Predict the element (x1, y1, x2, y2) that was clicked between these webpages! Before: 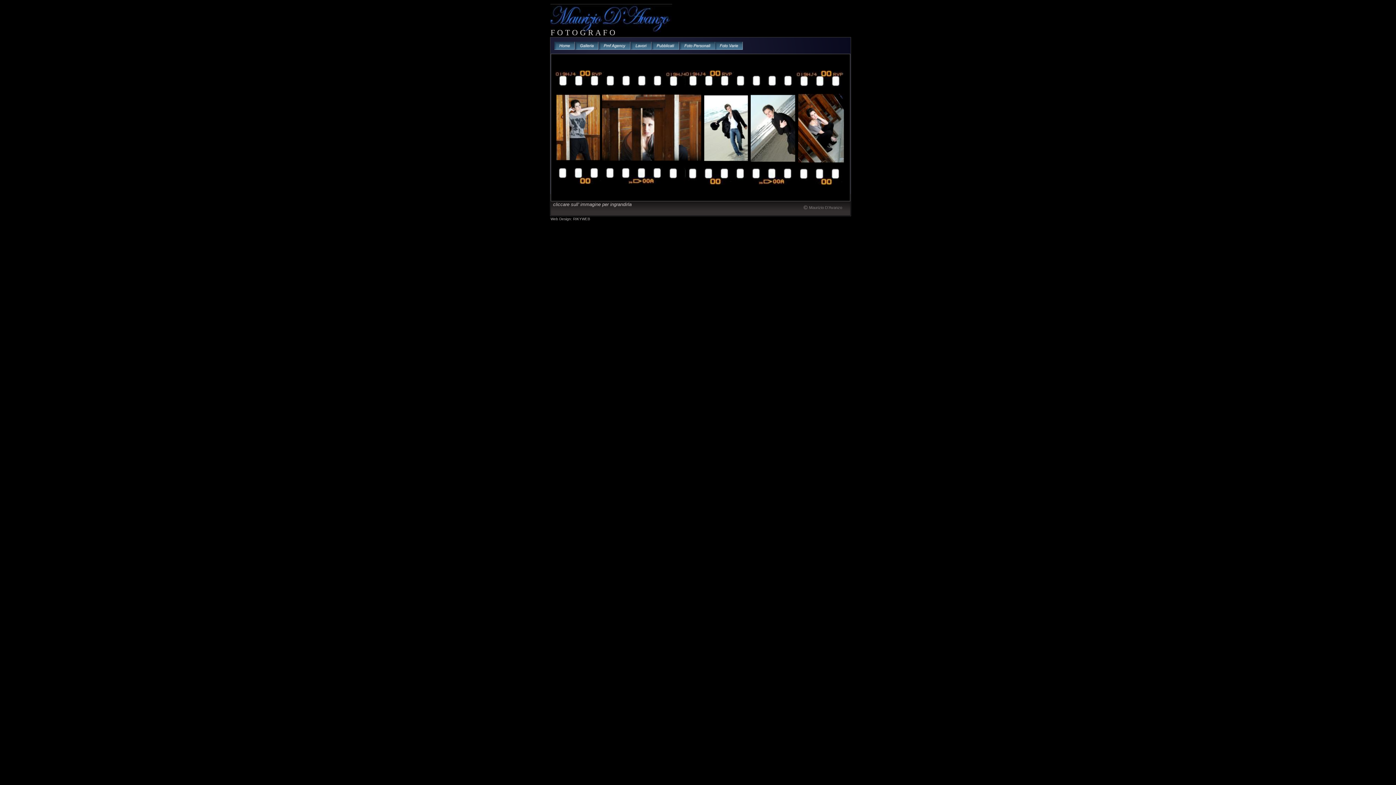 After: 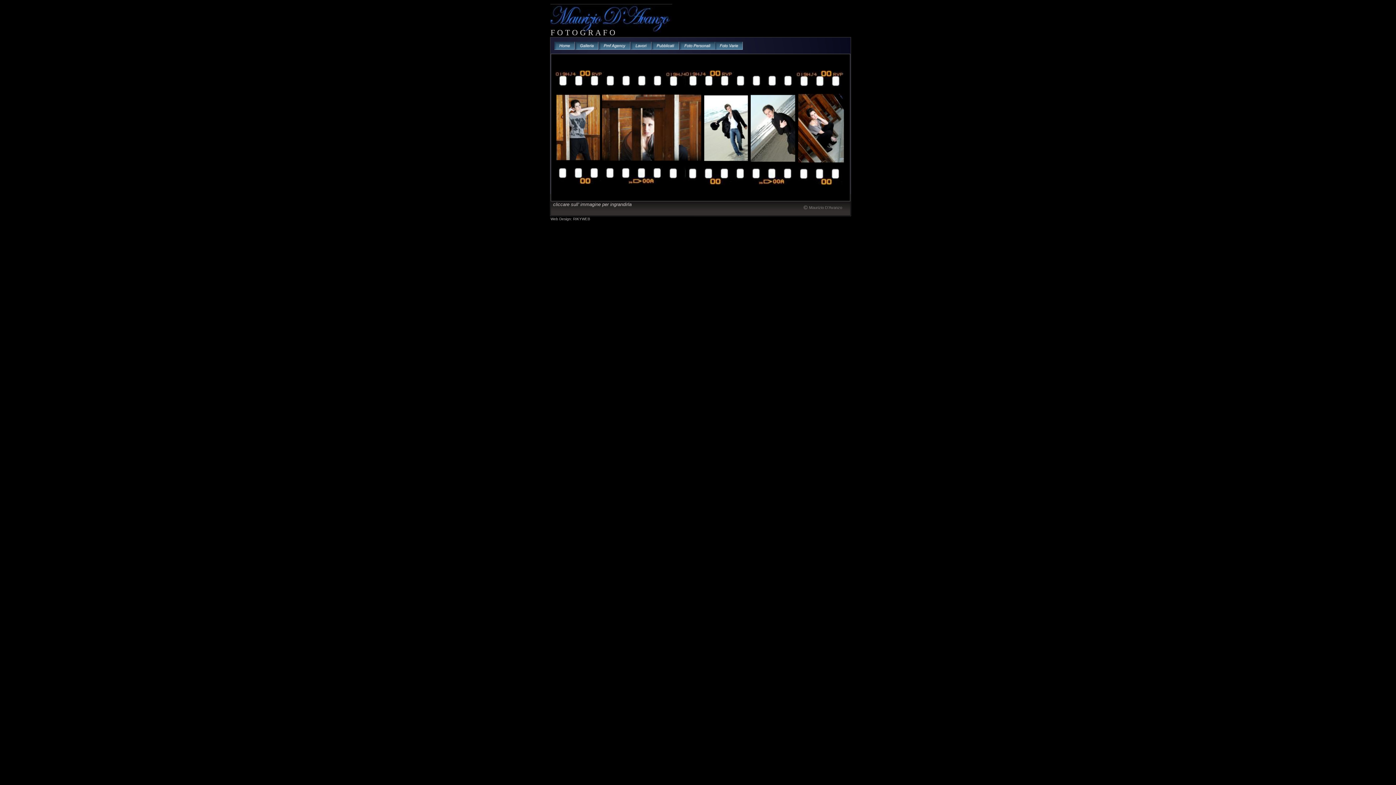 Action: label: Web Design: RIKYWEB bbox: (550, 217, 590, 221)